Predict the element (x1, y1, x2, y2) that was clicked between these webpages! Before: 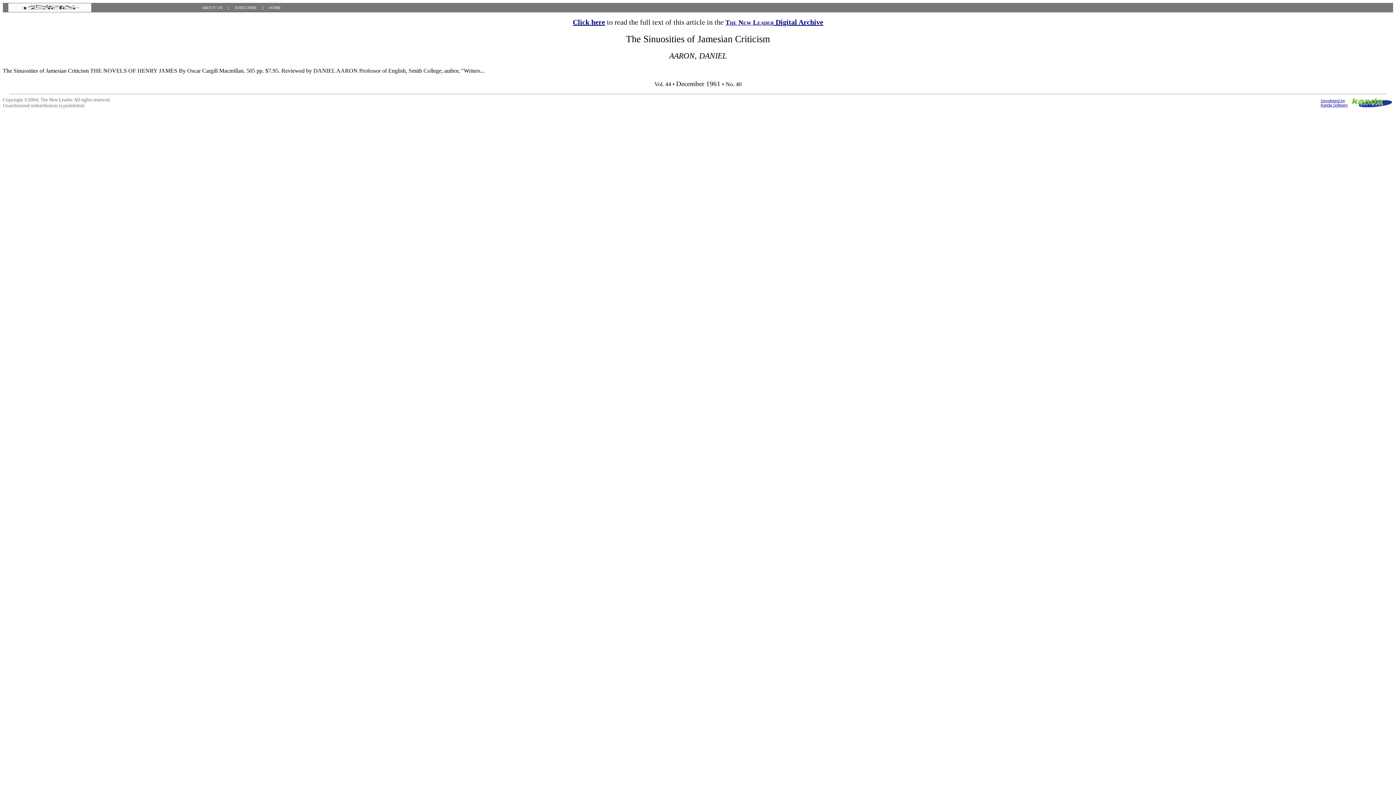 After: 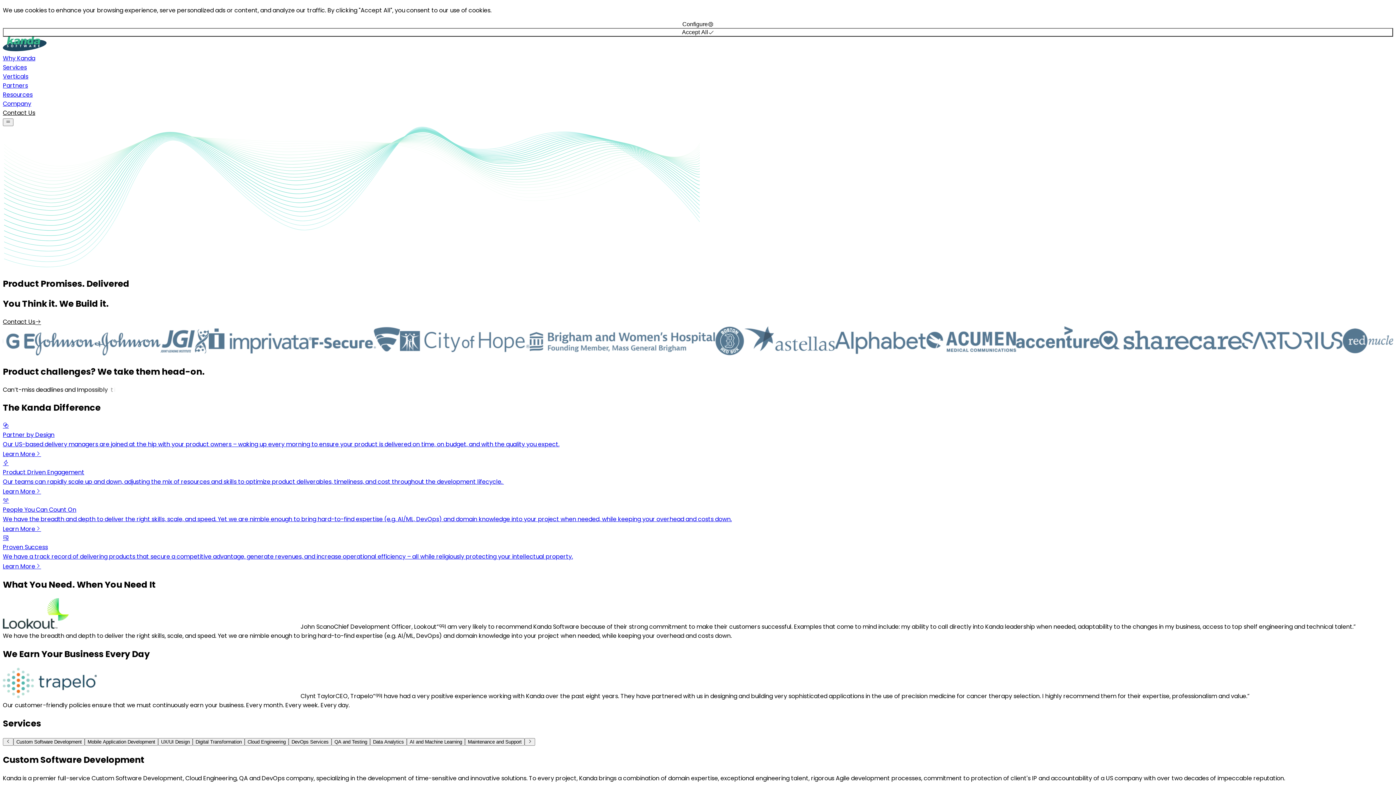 Action: bbox: (1321, 96, 1348, 107) label: Developed by
Kanda Sofware